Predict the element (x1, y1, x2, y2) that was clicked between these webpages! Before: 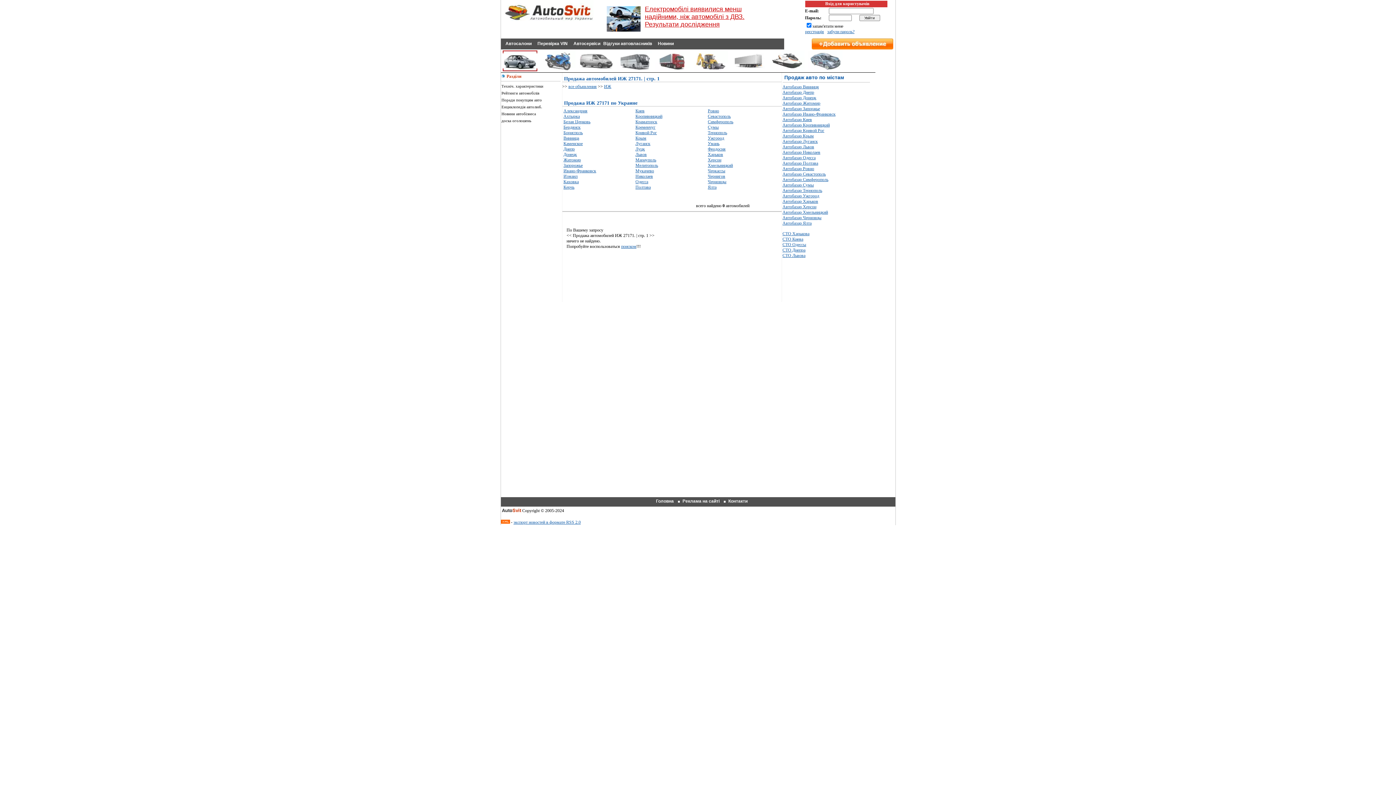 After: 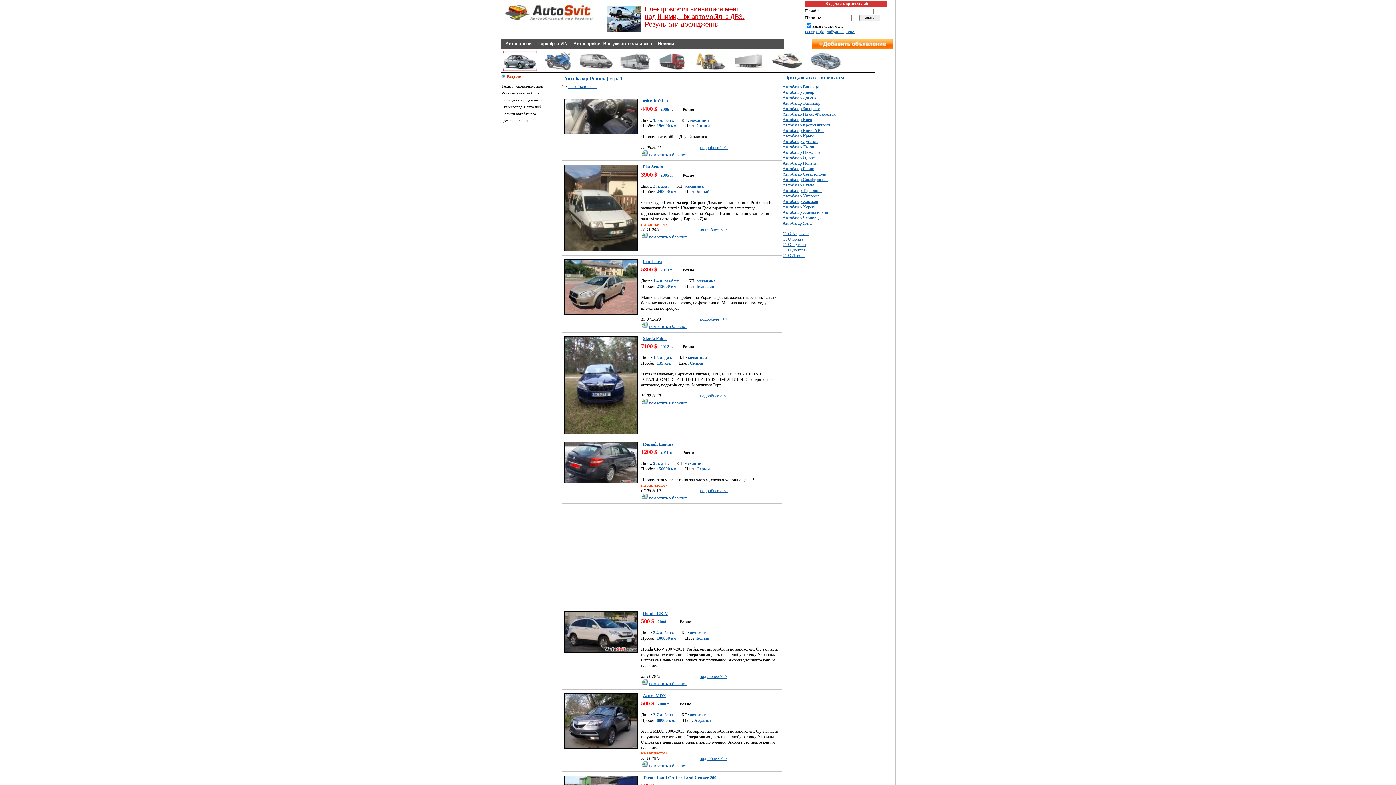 Action: label: Автобазар Ровно bbox: (782, 166, 814, 171)